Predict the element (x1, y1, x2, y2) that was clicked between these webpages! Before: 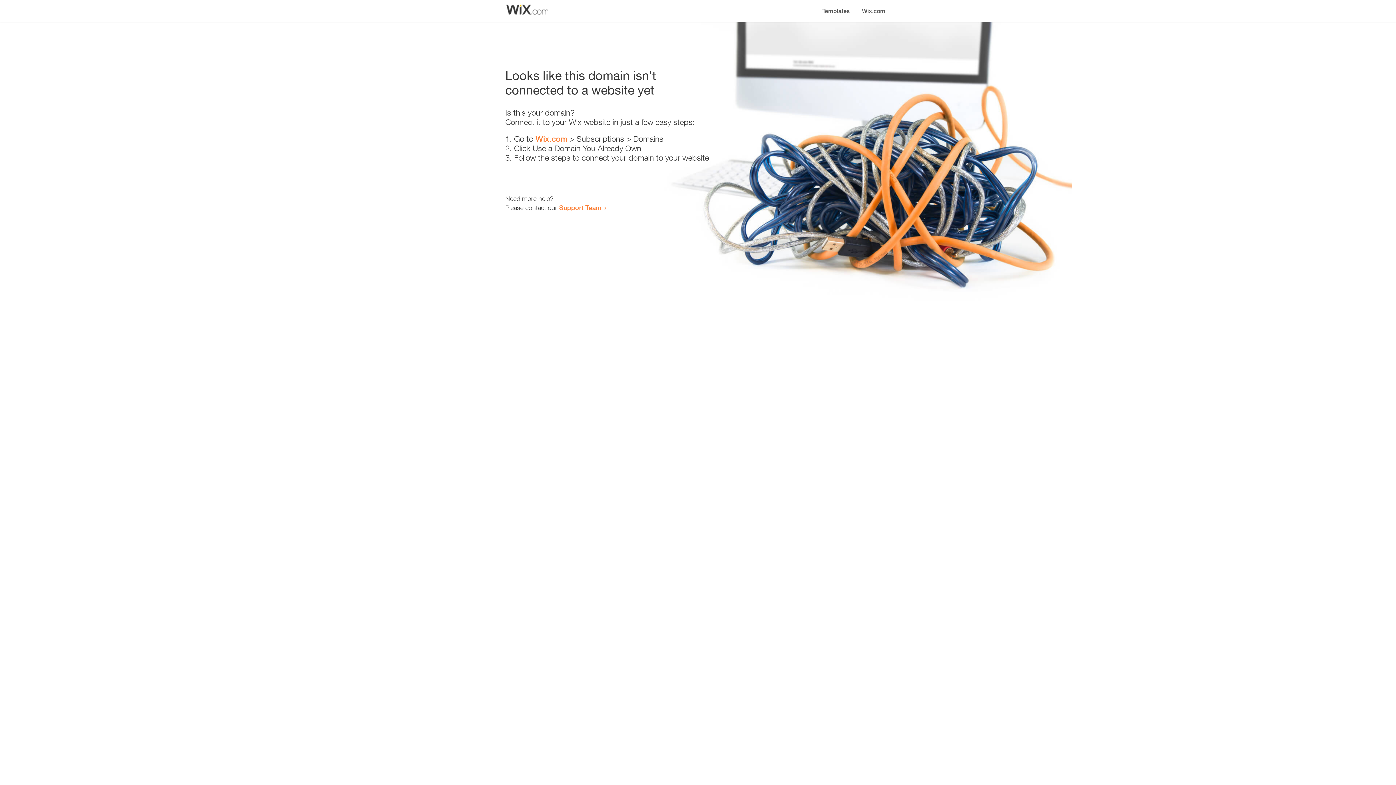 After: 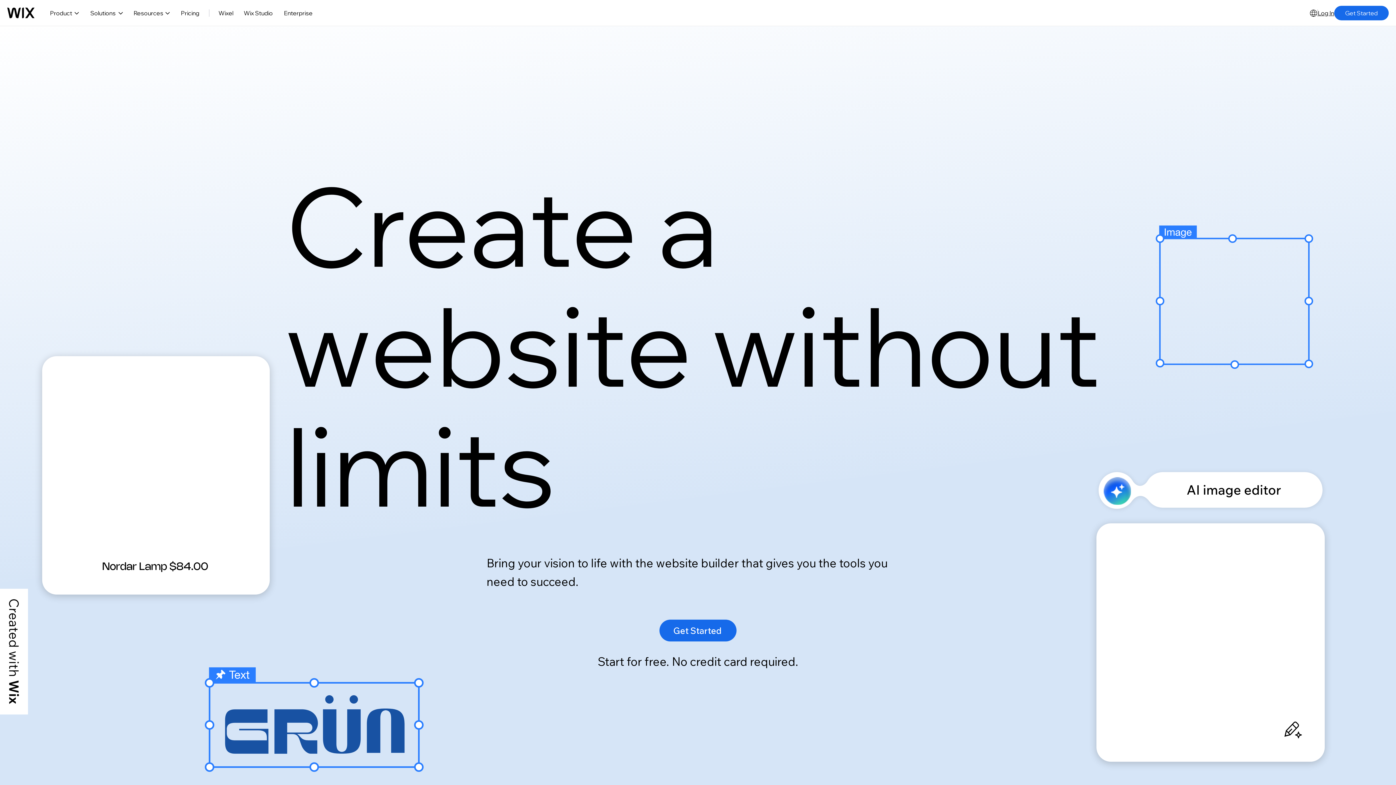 Action: bbox: (535, 134, 567, 143) label: Wix.com